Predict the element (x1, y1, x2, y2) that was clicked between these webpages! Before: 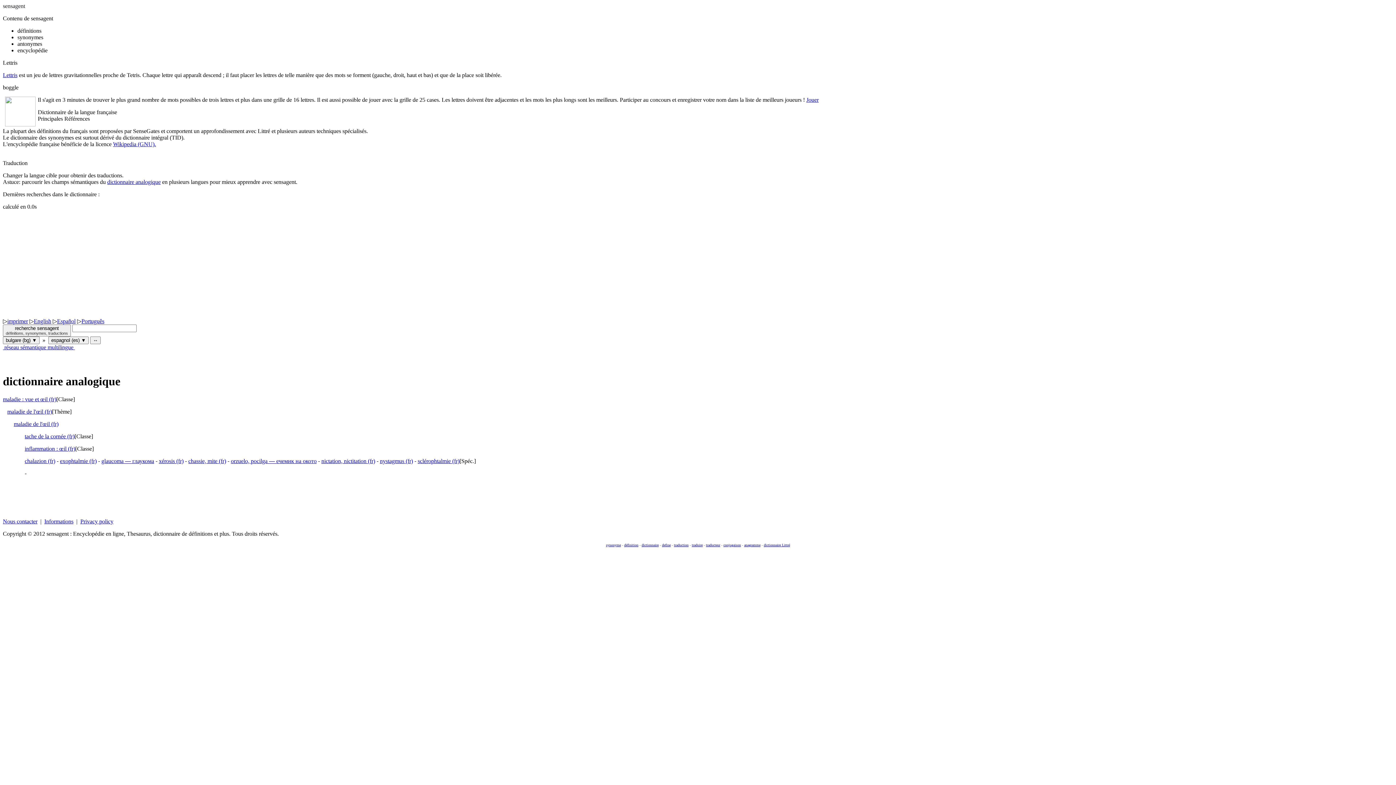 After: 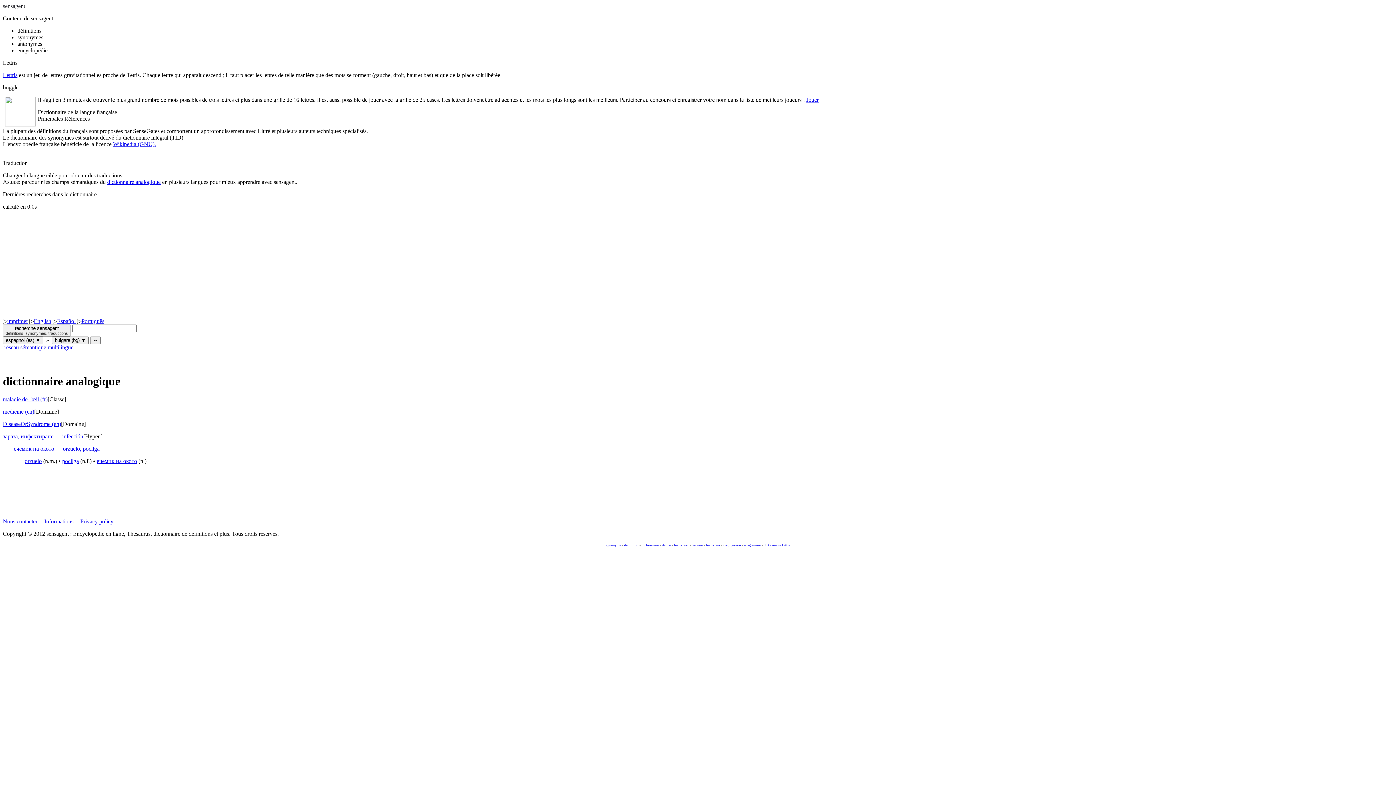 Action: bbox: (230, 458, 316, 464) label: orzuelo, pocilga — ечемик на окото